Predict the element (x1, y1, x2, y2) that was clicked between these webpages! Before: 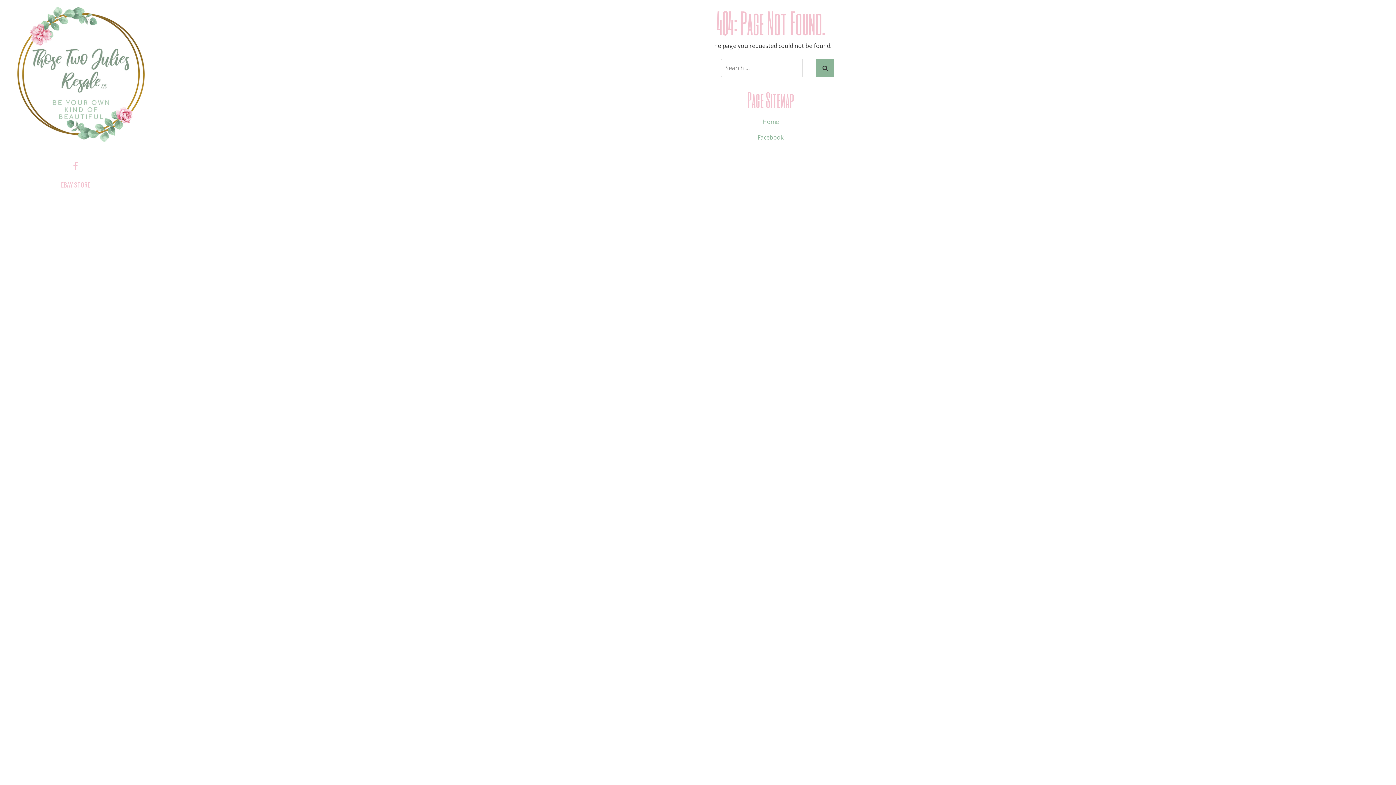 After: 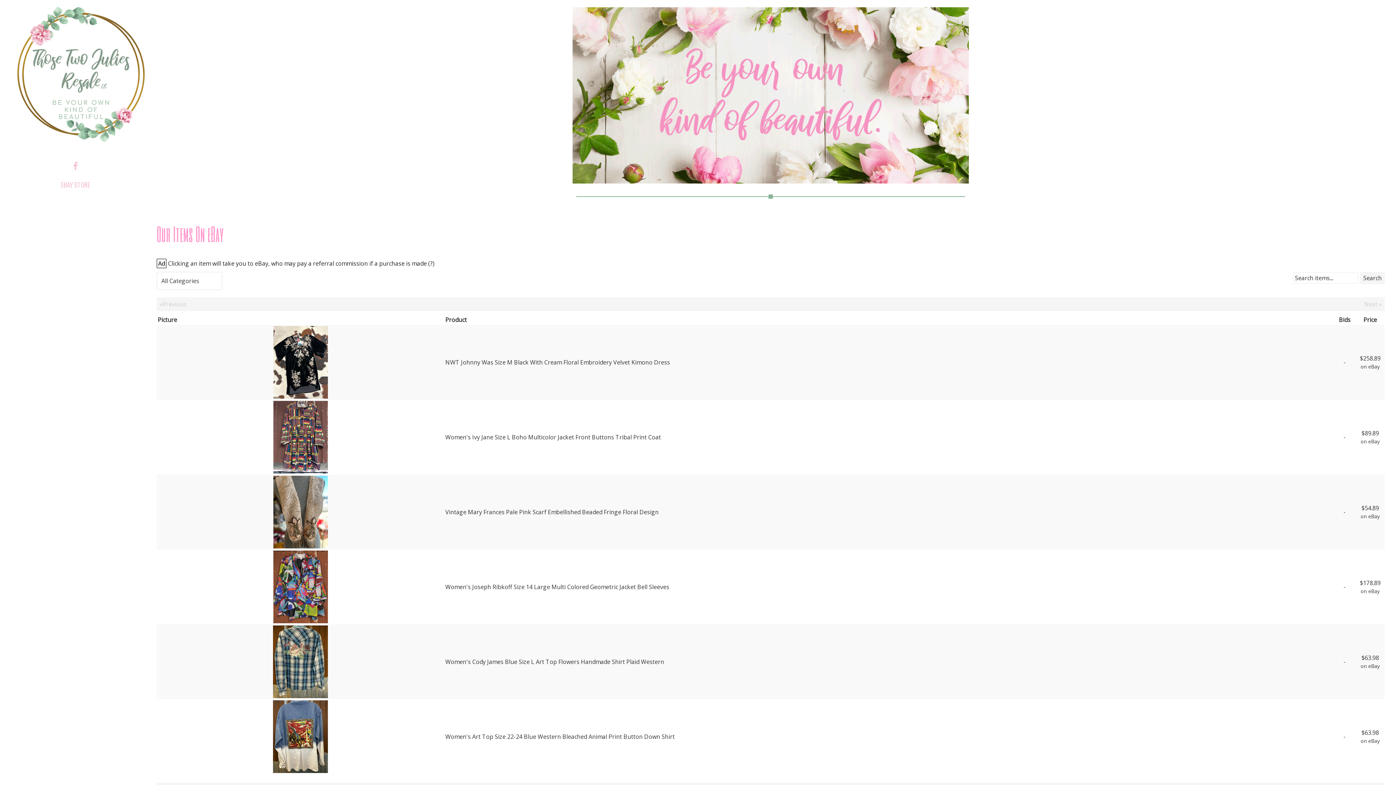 Action: bbox: (762, 117, 779, 125) label: Home